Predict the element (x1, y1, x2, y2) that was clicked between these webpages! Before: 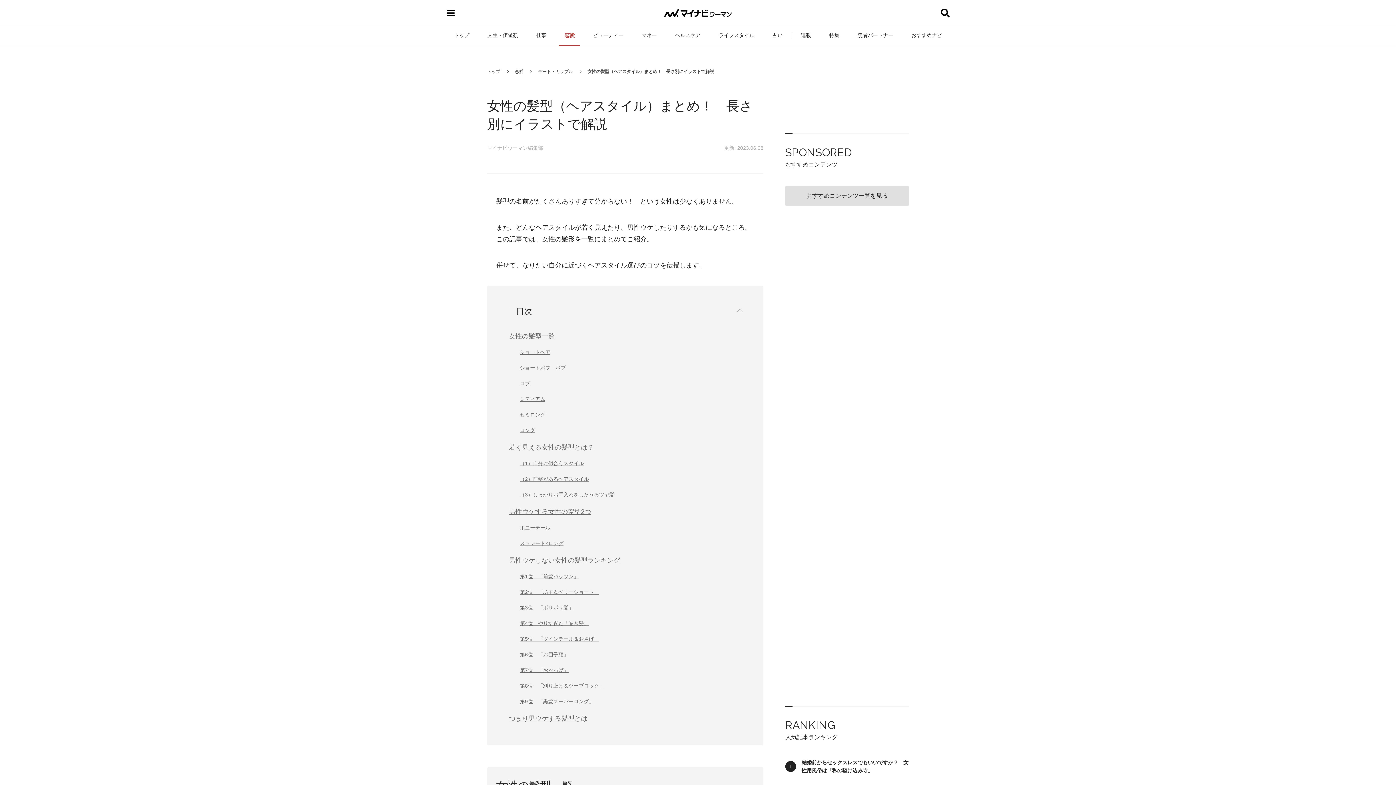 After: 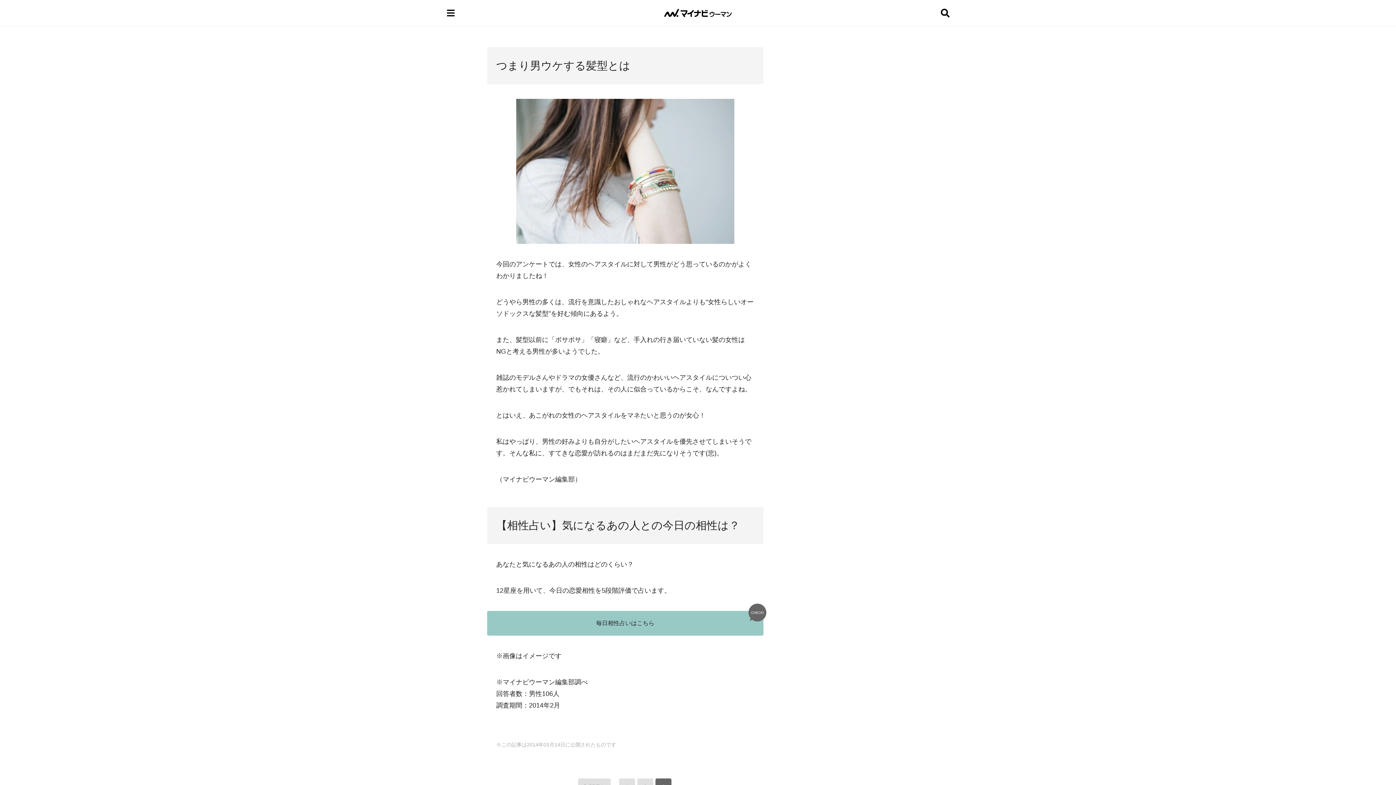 Action: label: つまり男ウケする髪型とは bbox: (509, 715, 587, 722)